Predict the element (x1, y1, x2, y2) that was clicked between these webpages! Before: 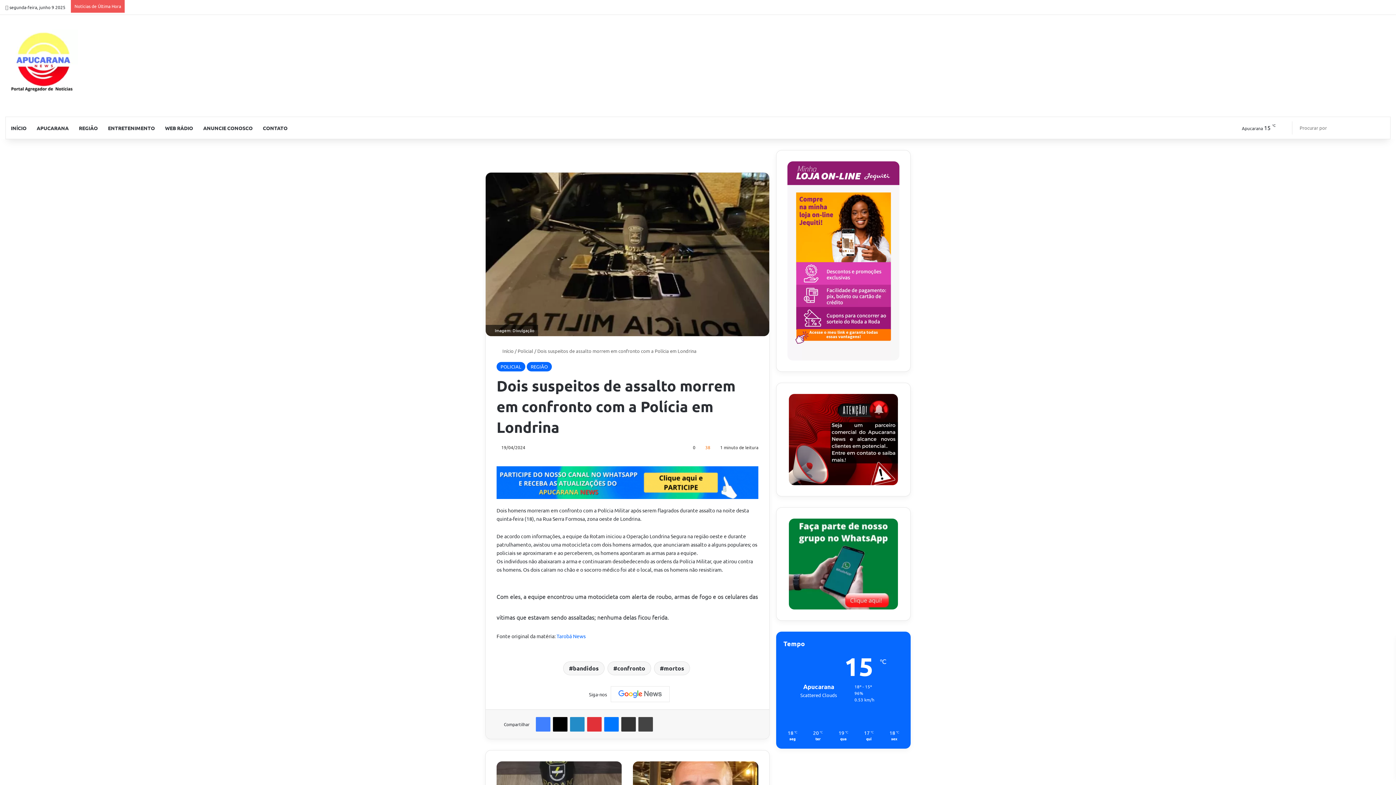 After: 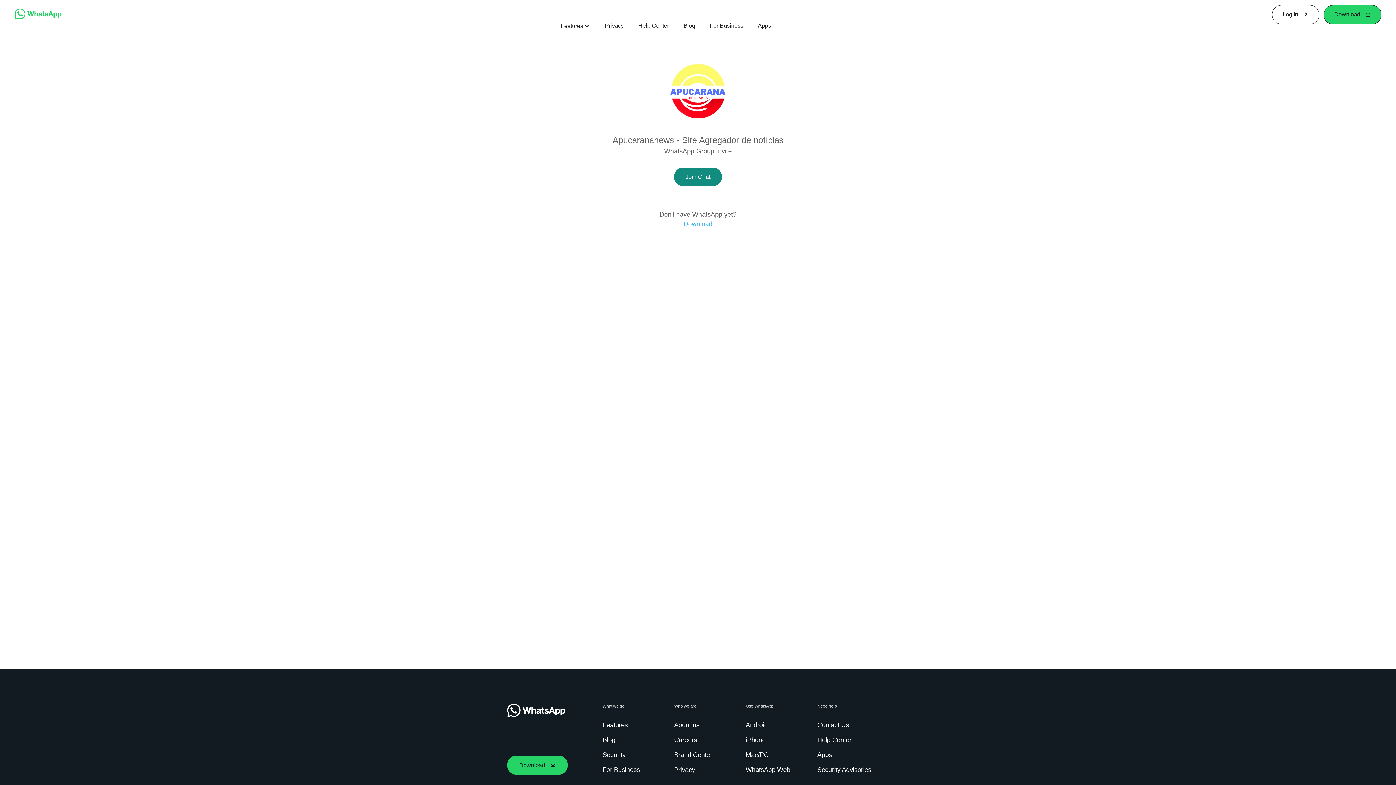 Action: bbox: (787, 518, 899, 609)